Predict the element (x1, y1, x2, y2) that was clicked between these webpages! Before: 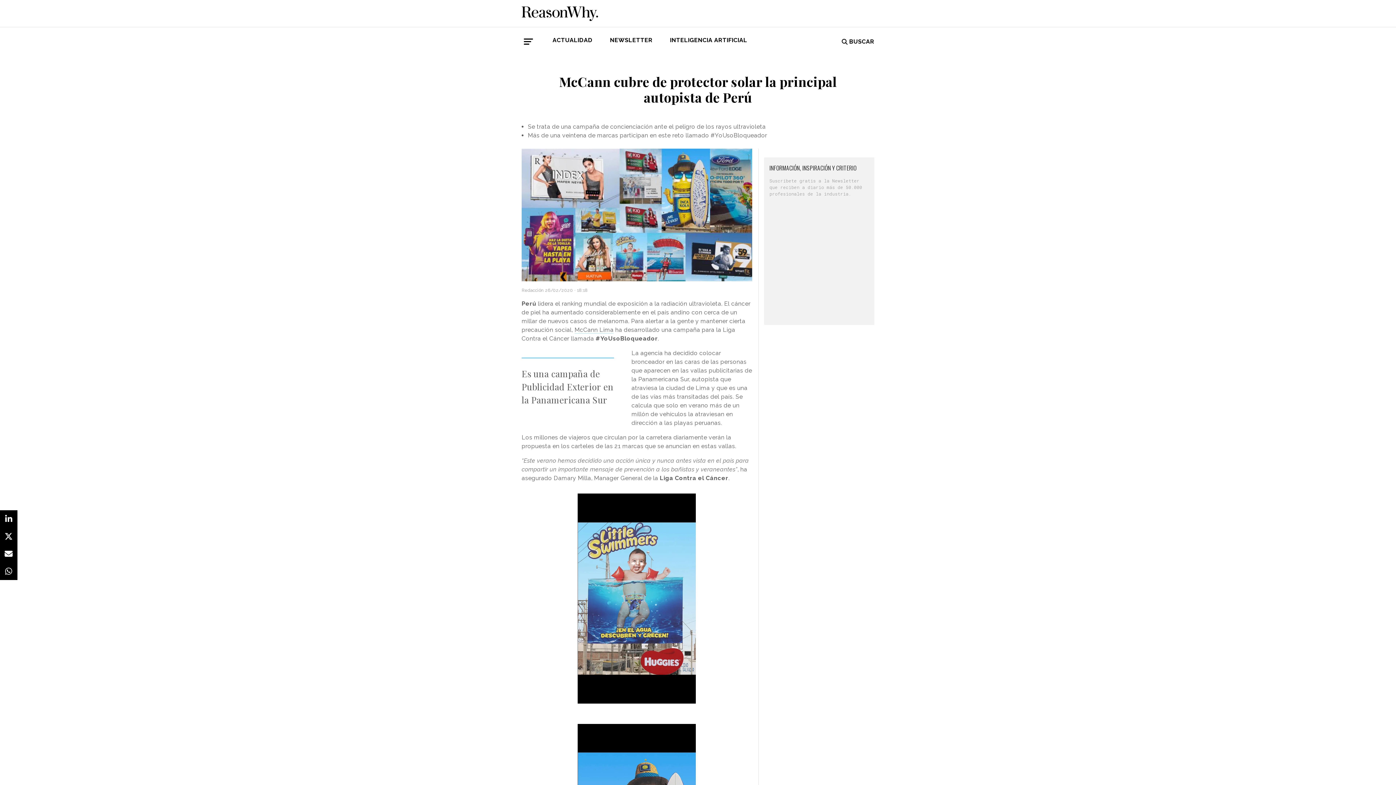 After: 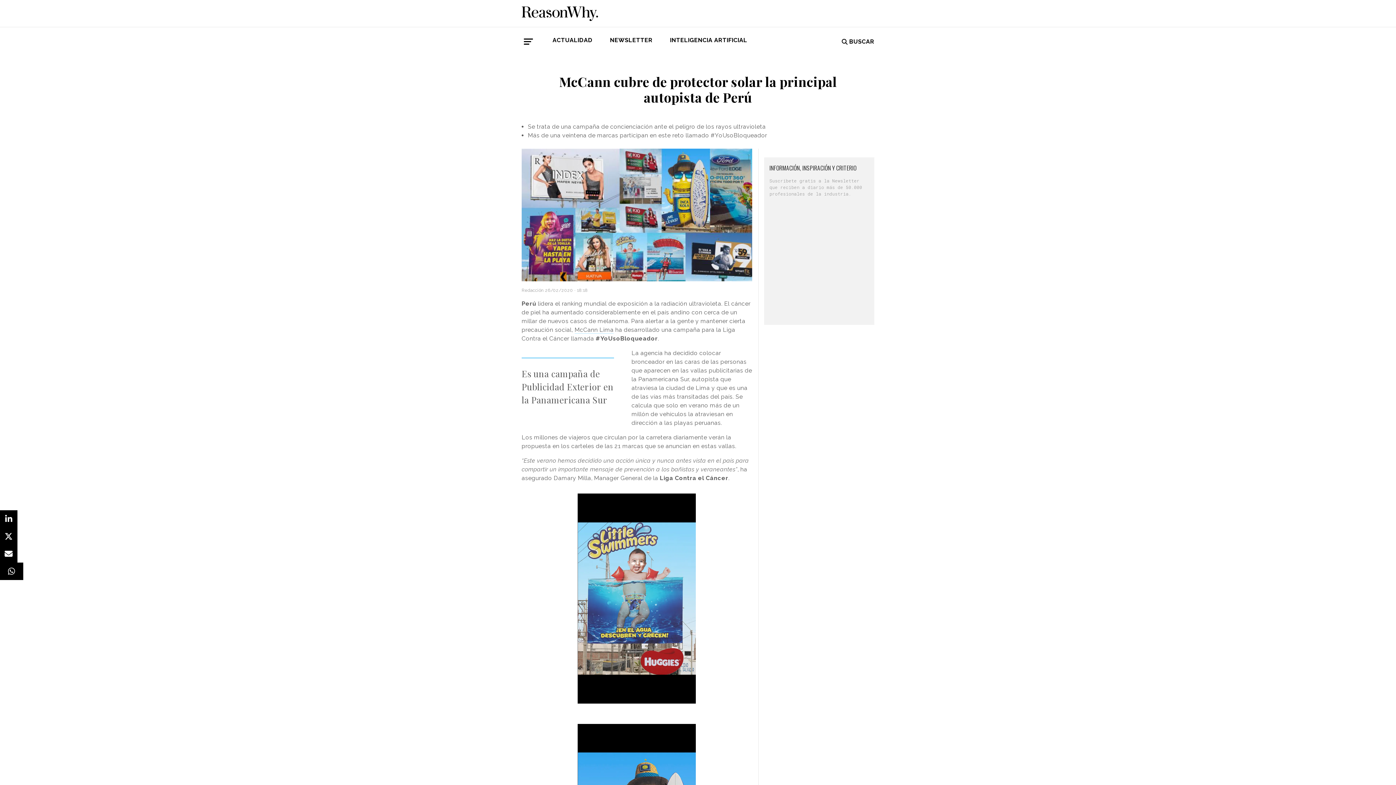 Action: bbox: (0, 562, 17, 580)